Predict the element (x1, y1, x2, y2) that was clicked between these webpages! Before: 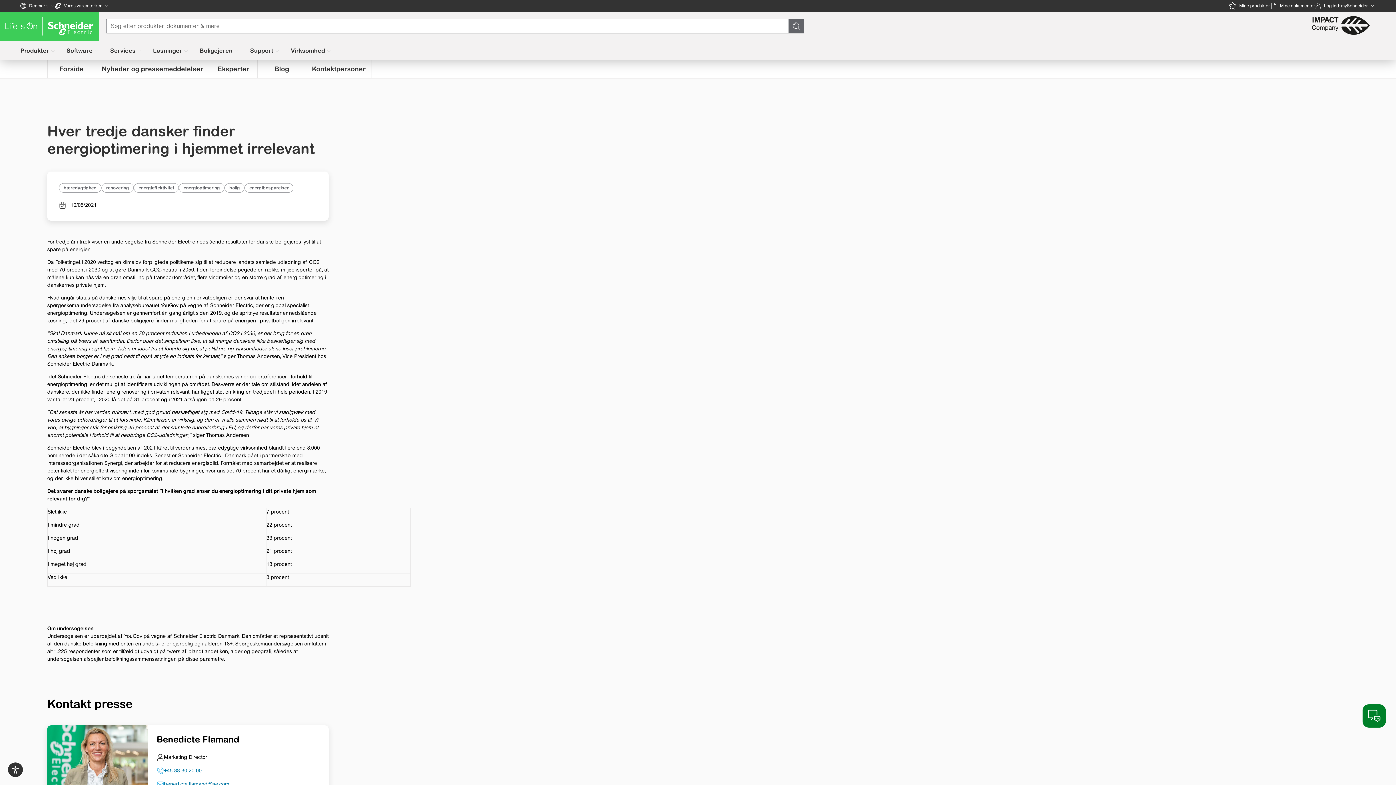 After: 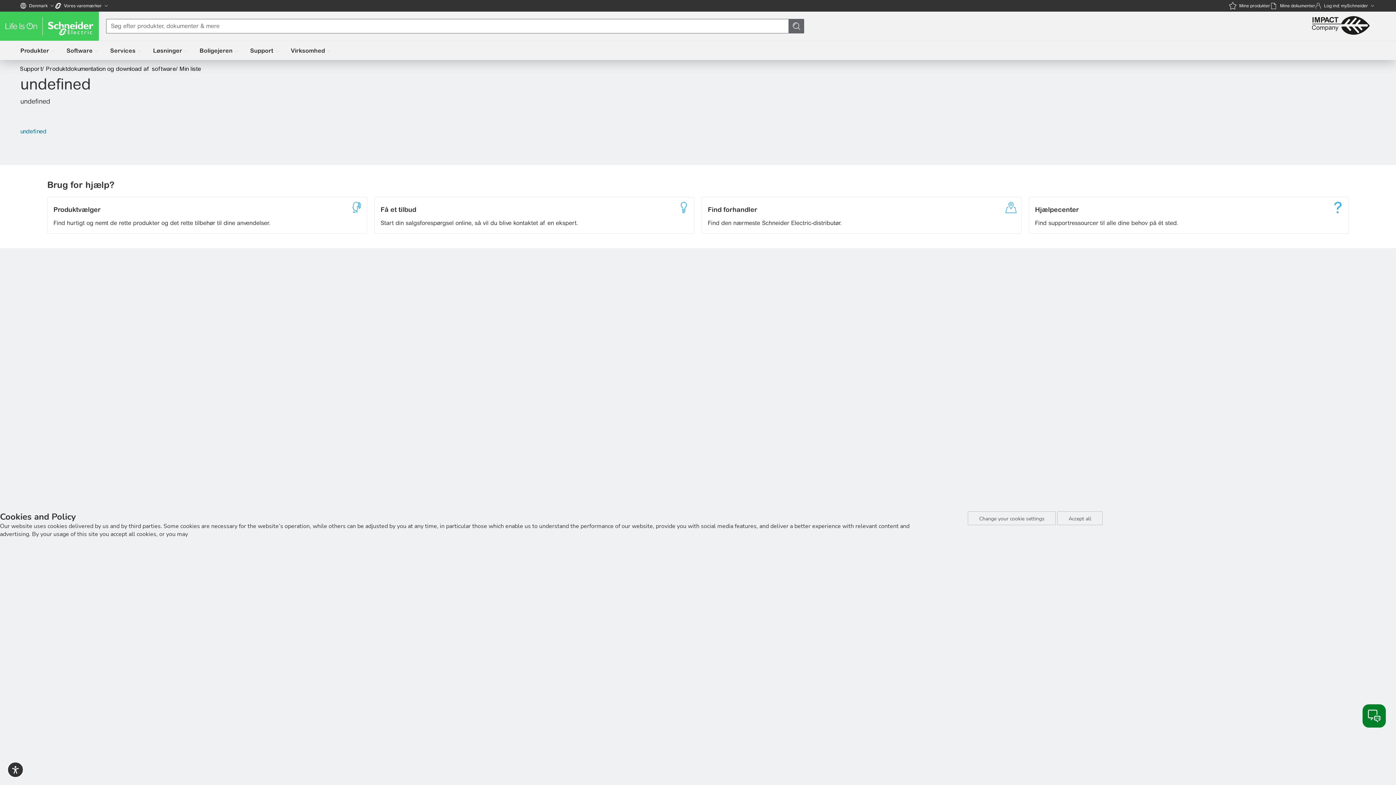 Action: bbox: (1270, 0, 1315, 11) label: Antallet af varer i indkøbsvognen er
0
Mine dokumenter